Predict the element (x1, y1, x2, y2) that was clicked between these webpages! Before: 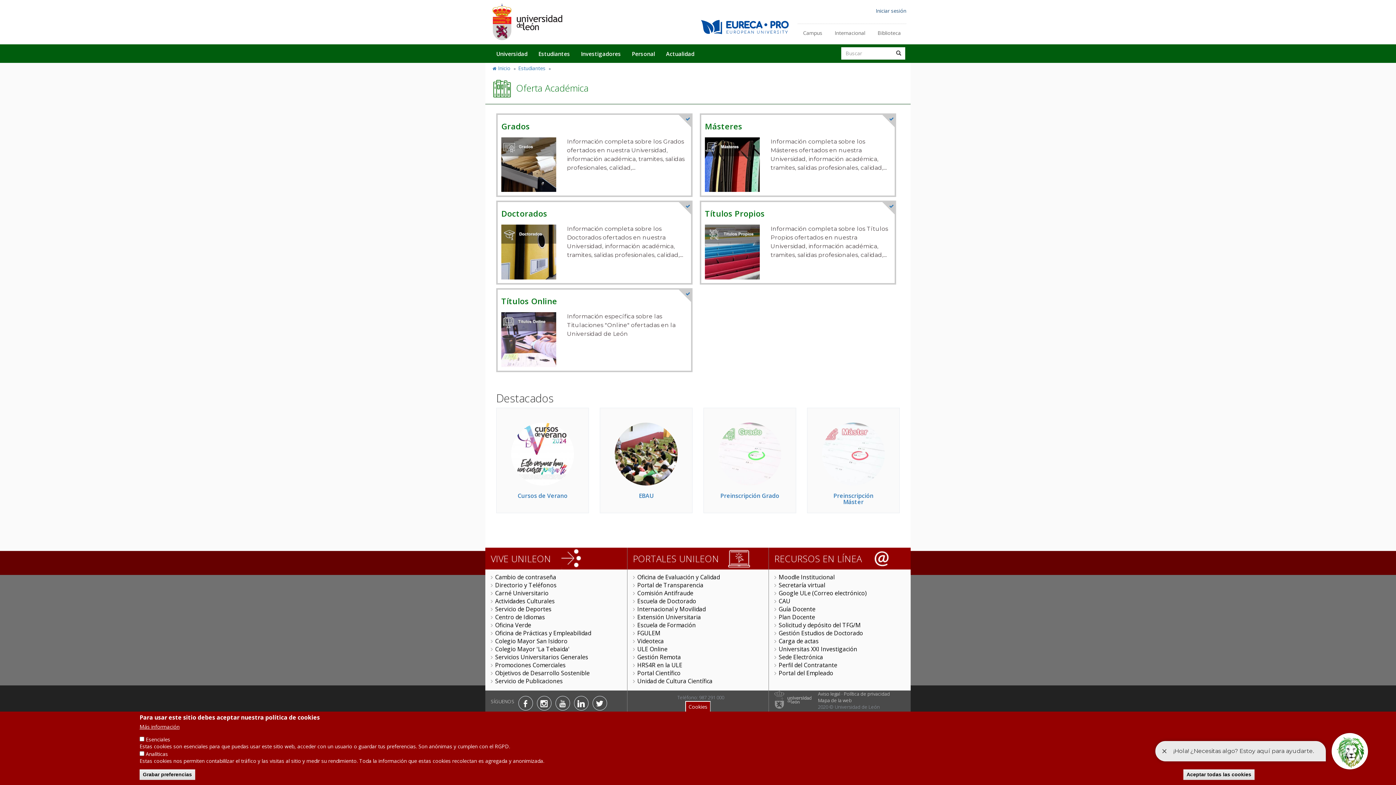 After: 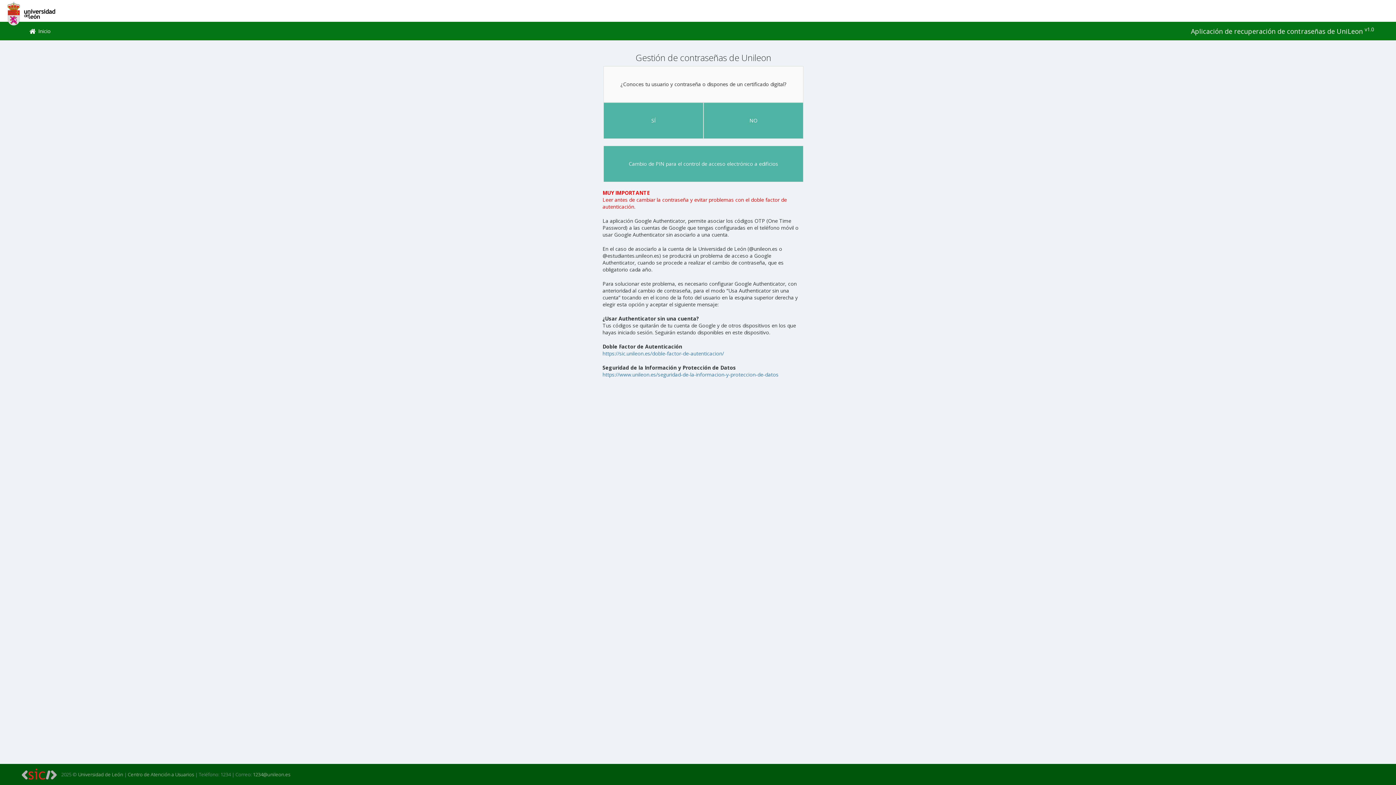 Action: bbox: (485, 569, 561, 584) label: Cambio de contraseña